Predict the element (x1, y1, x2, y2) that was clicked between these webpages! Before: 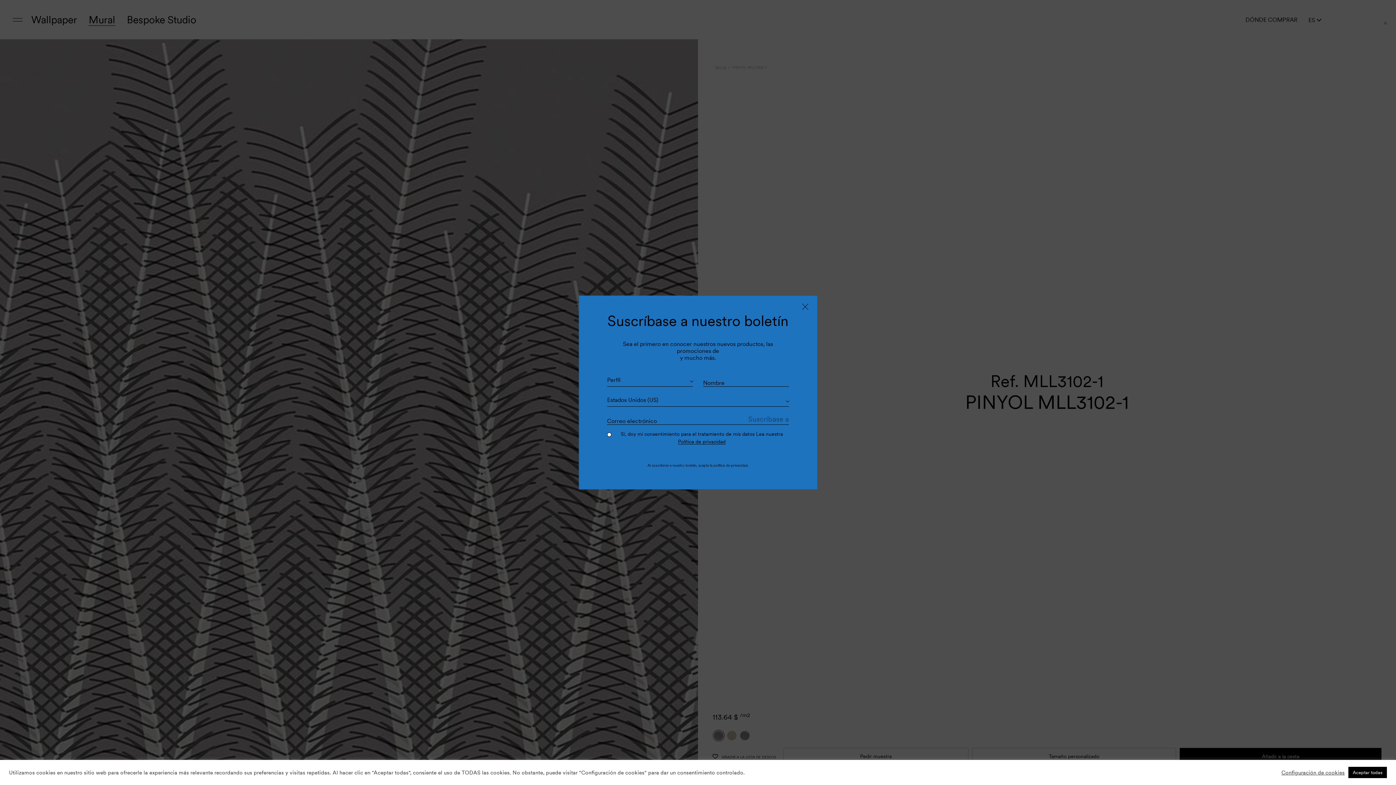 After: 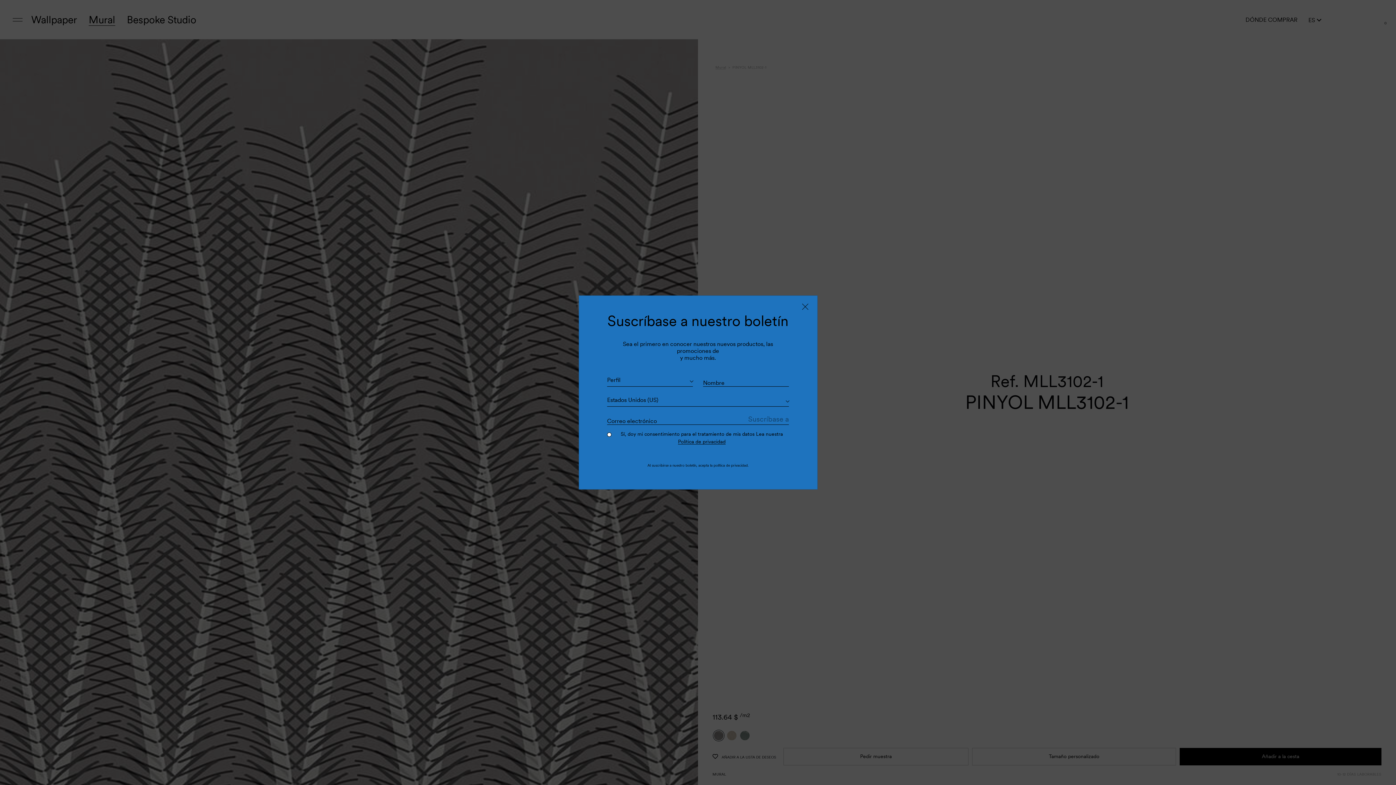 Action: bbox: (1348, 767, 1387, 778) label: Aceptar todas